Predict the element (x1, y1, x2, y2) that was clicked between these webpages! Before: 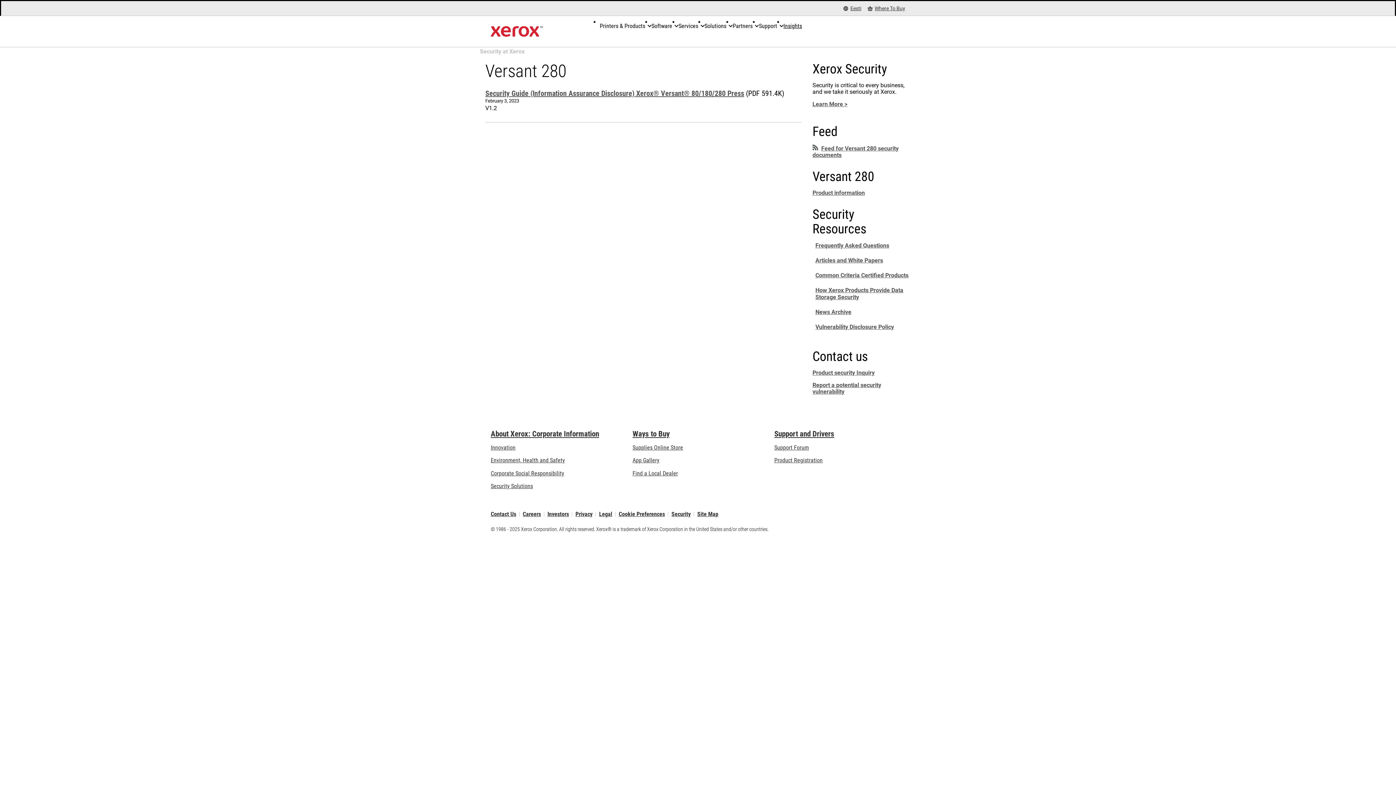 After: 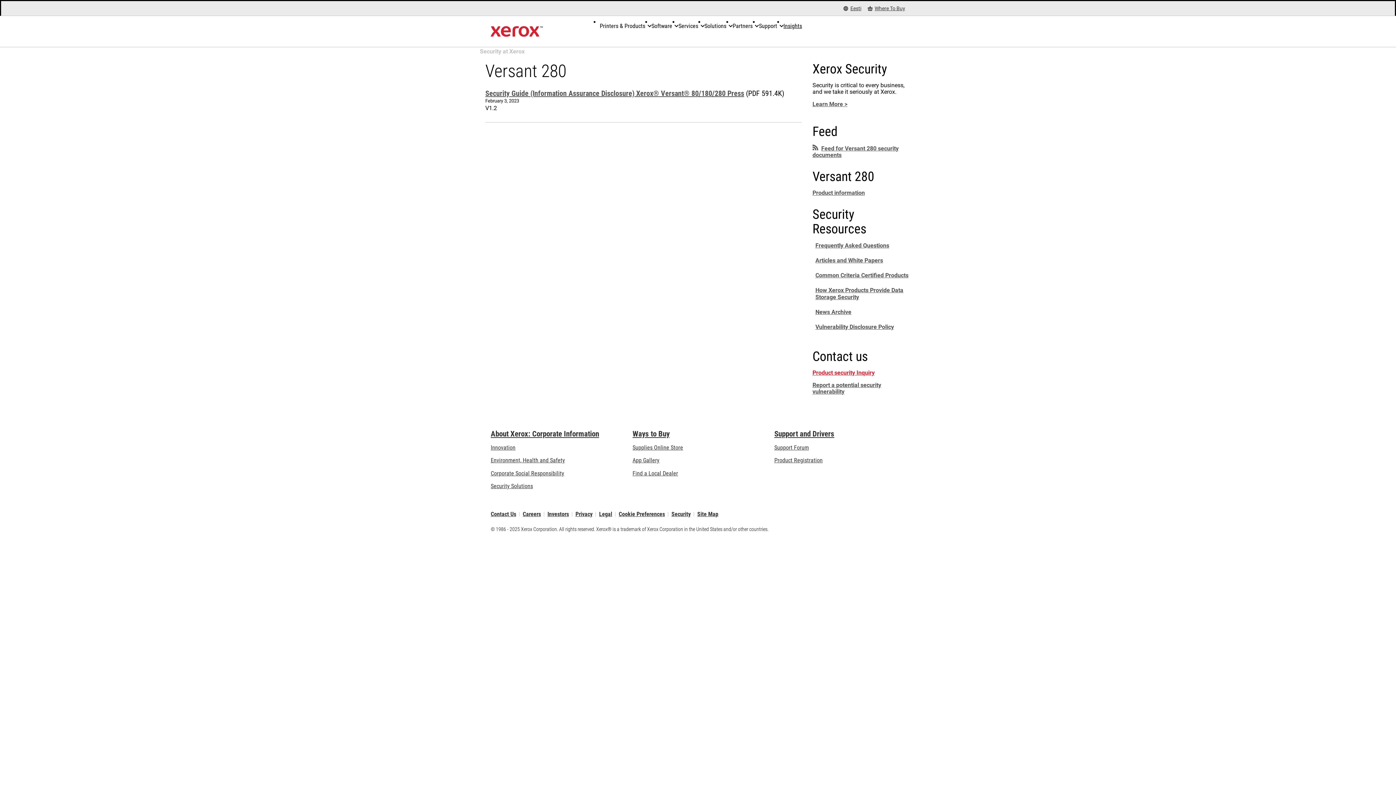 Action: bbox: (812, 369, 874, 376) label: Product security Inquiry